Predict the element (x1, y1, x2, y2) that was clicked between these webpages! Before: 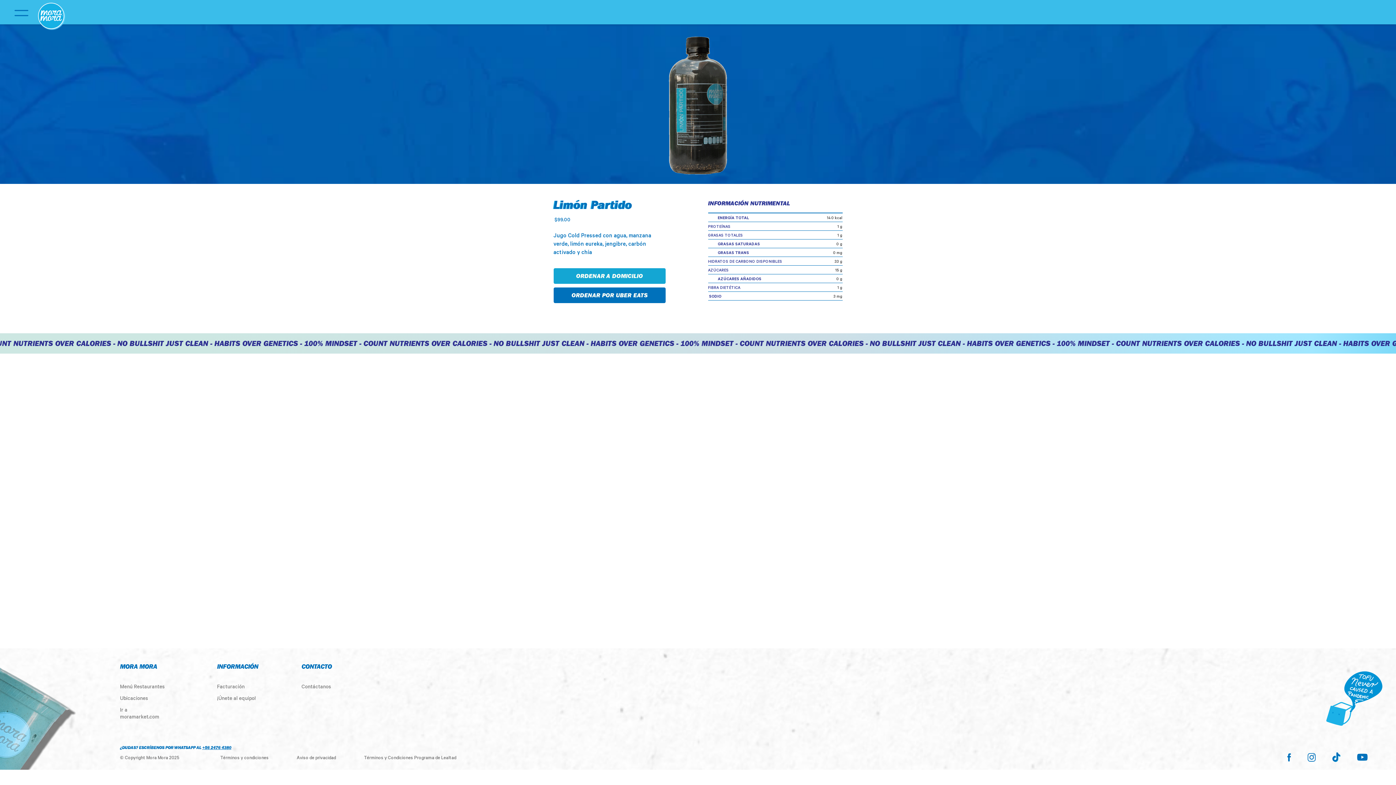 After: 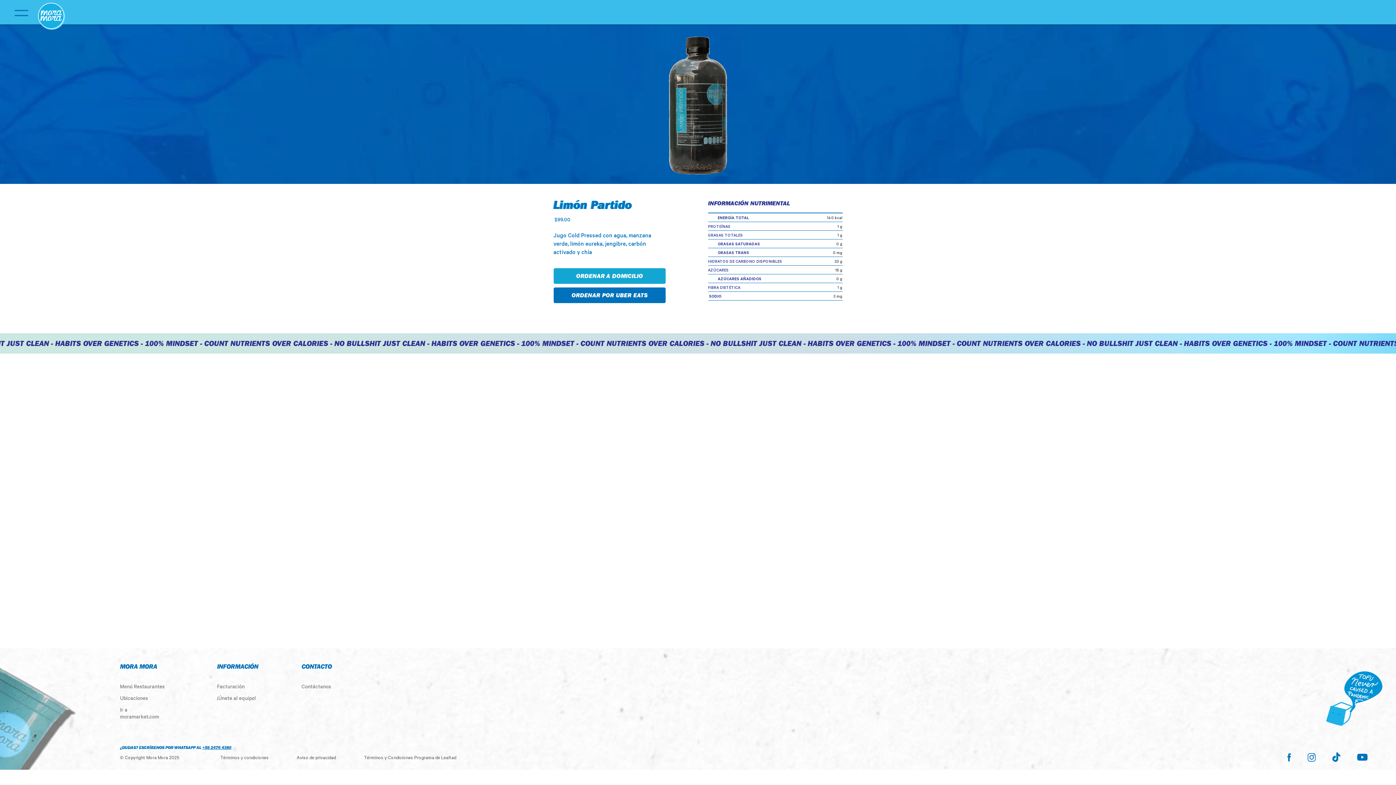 Action: label: Facebook bbox: (1287, 753, 1291, 764)